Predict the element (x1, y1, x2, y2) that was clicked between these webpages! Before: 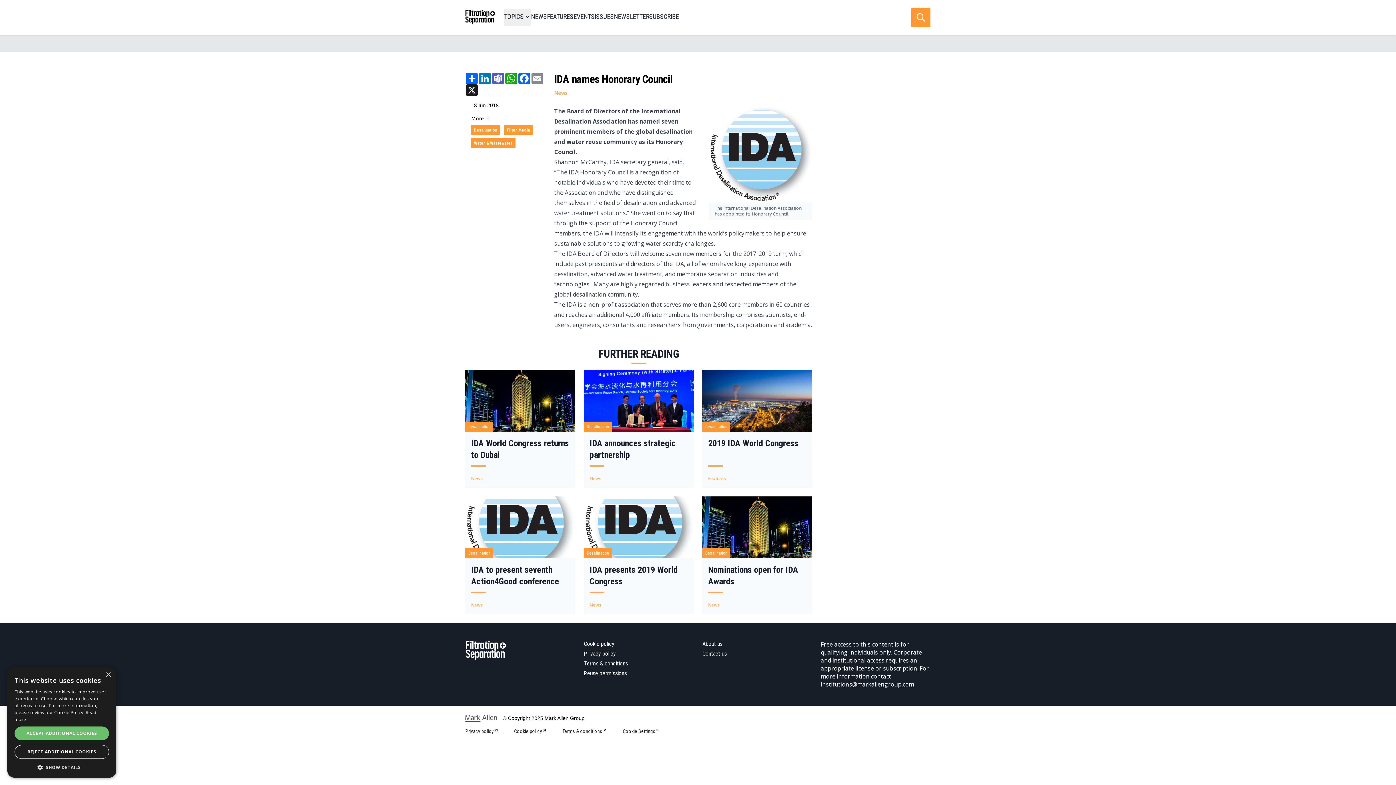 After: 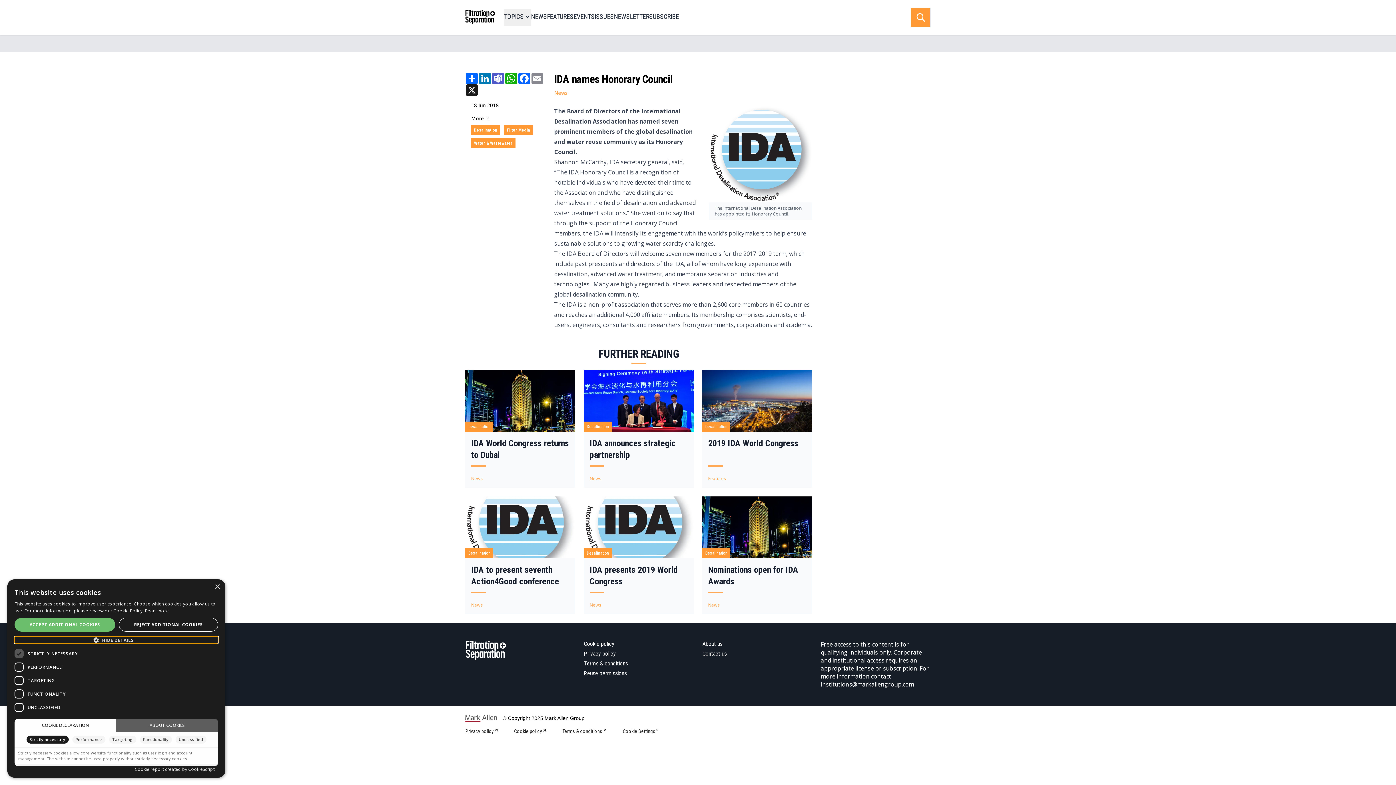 Action: bbox: (14, 764, 109, 770) label:  SHOW DETAILS